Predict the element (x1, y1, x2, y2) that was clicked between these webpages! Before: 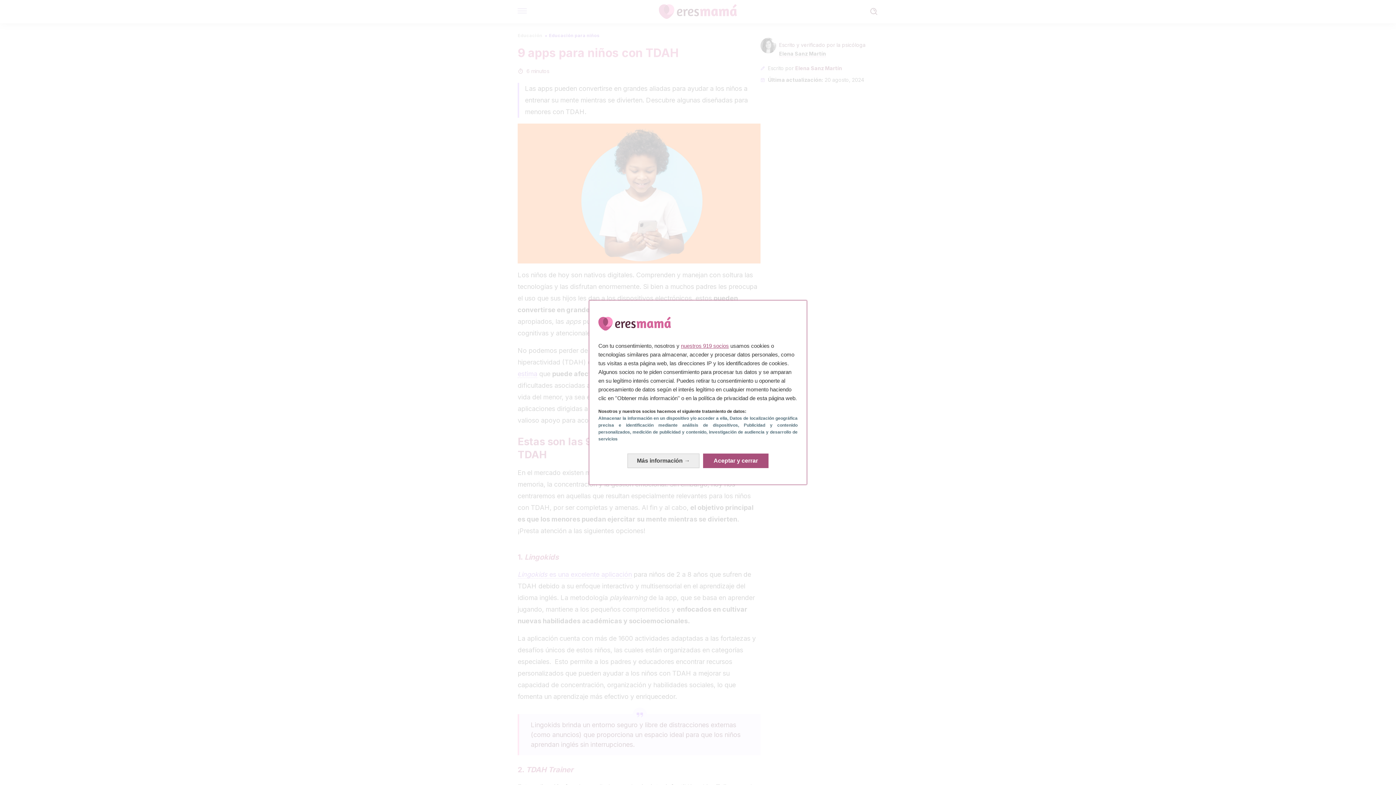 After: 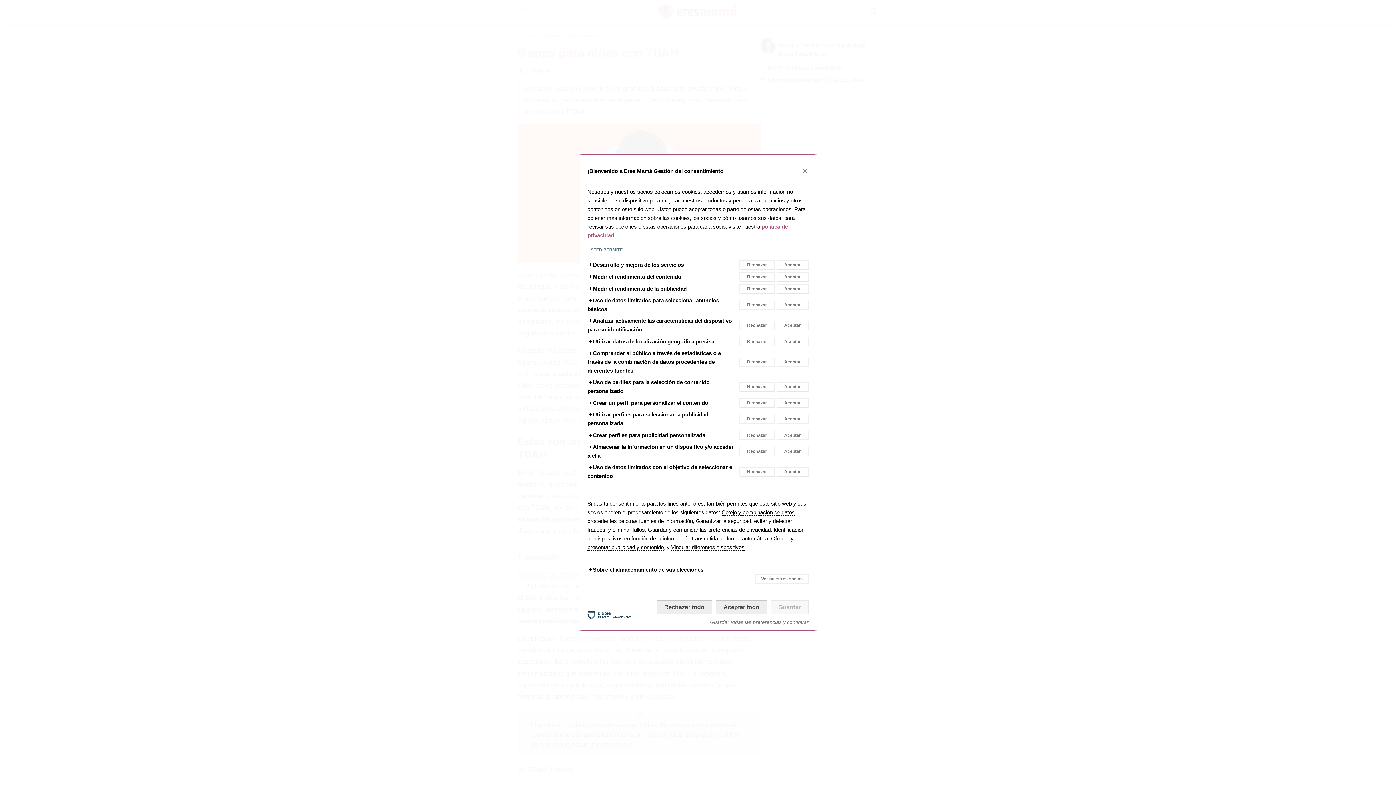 Action: bbox: (627, 453, 699, 468) label: Más información: Configura tus consentimientos